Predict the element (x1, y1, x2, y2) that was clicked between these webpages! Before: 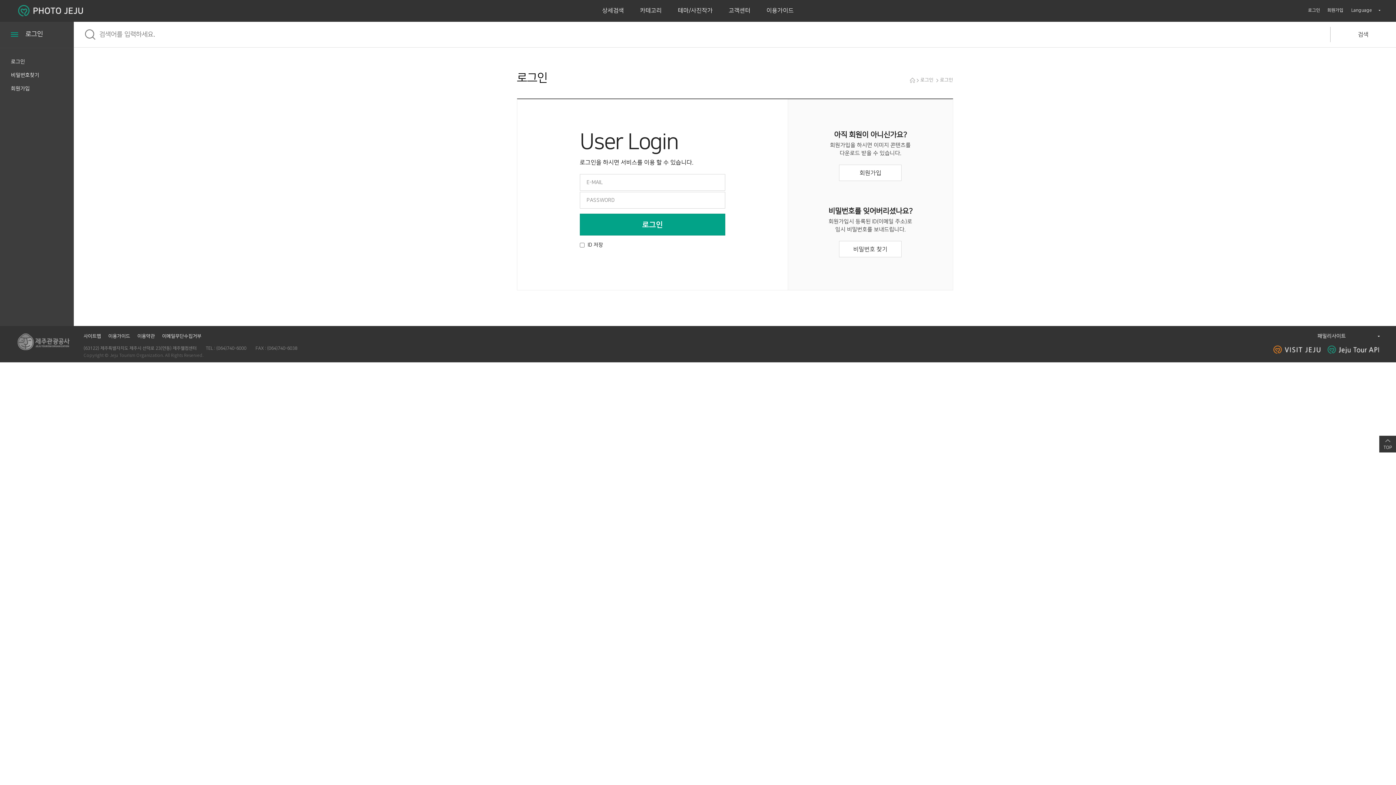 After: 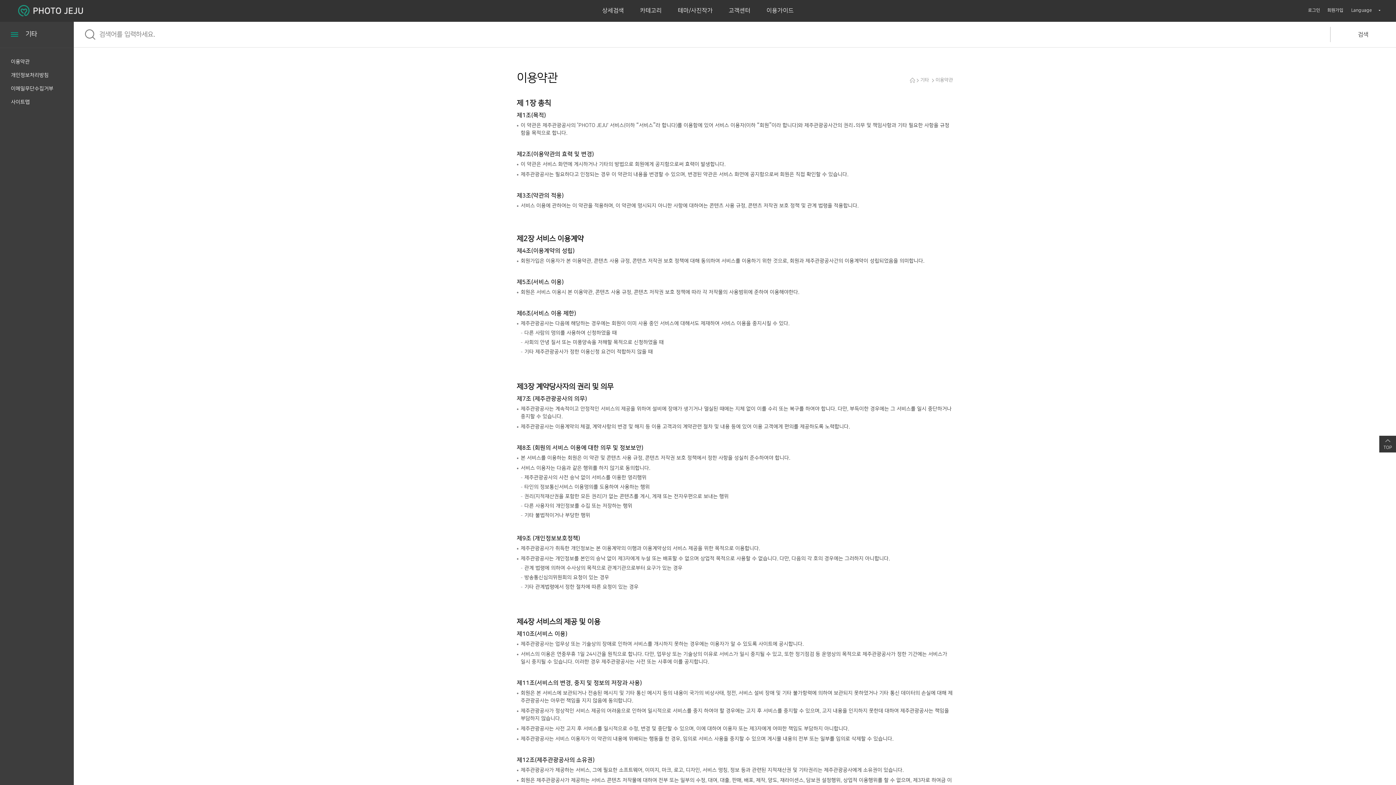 Action: bbox: (137, 333, 154, 338) label: 이용약관